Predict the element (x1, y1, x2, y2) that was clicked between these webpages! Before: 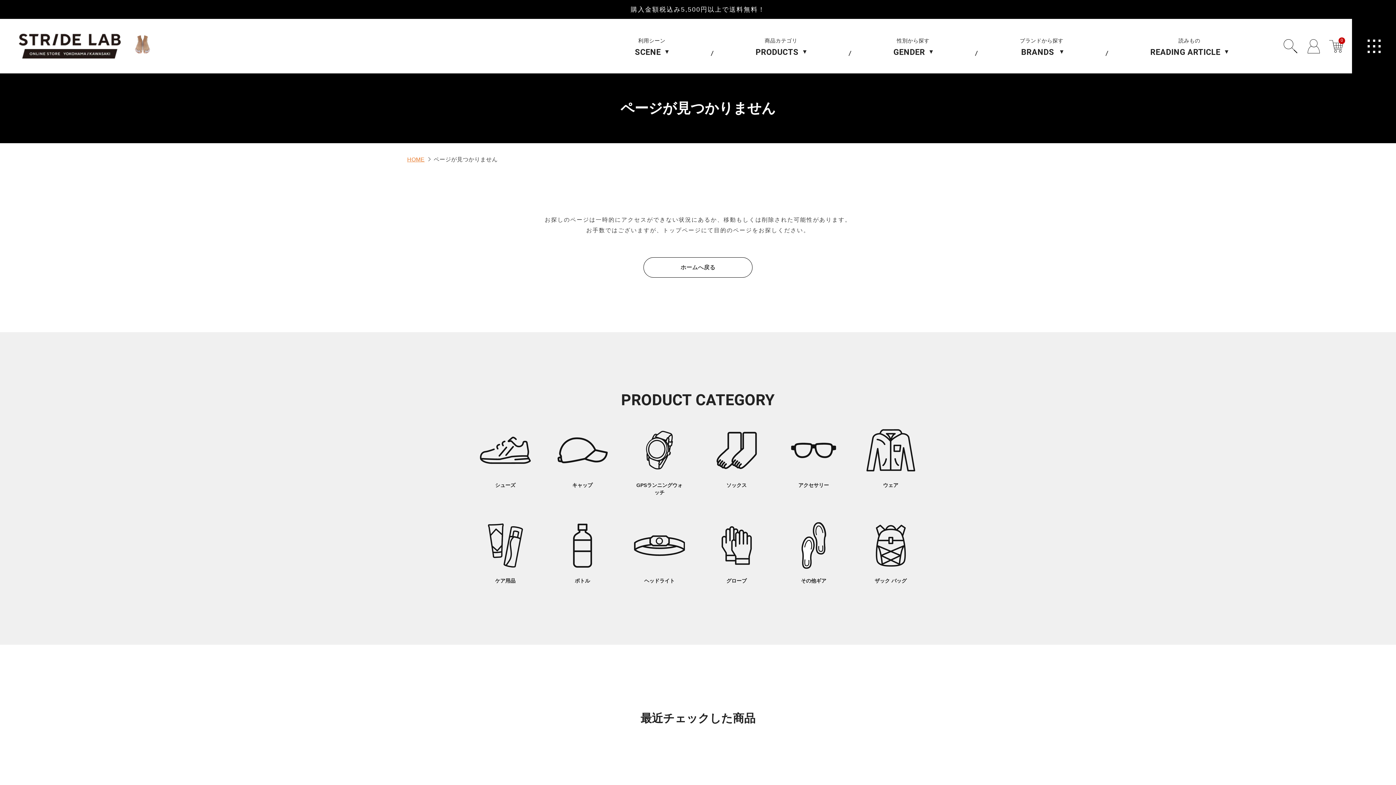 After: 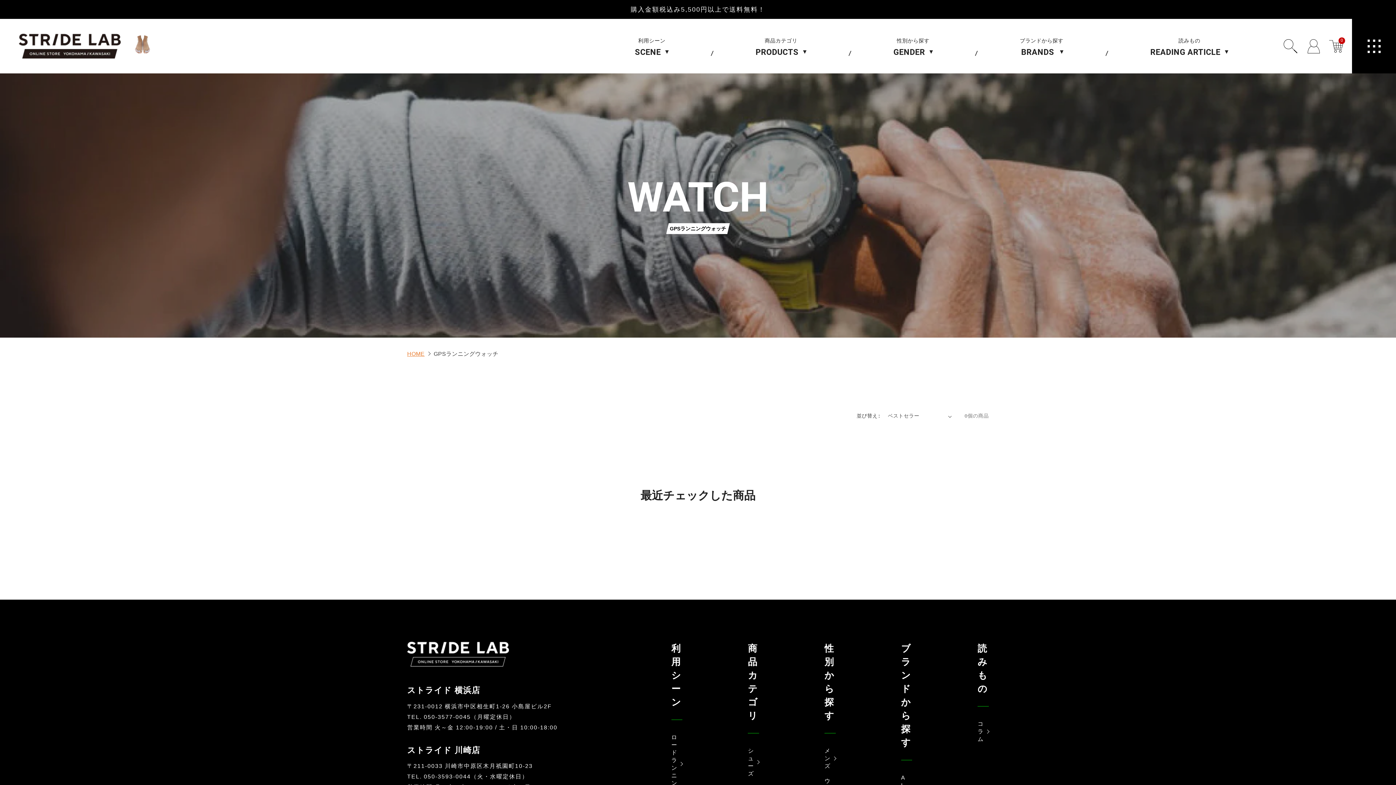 Action: label: GPSランニングウォッチ bbox: (634, 427, 685, 496)